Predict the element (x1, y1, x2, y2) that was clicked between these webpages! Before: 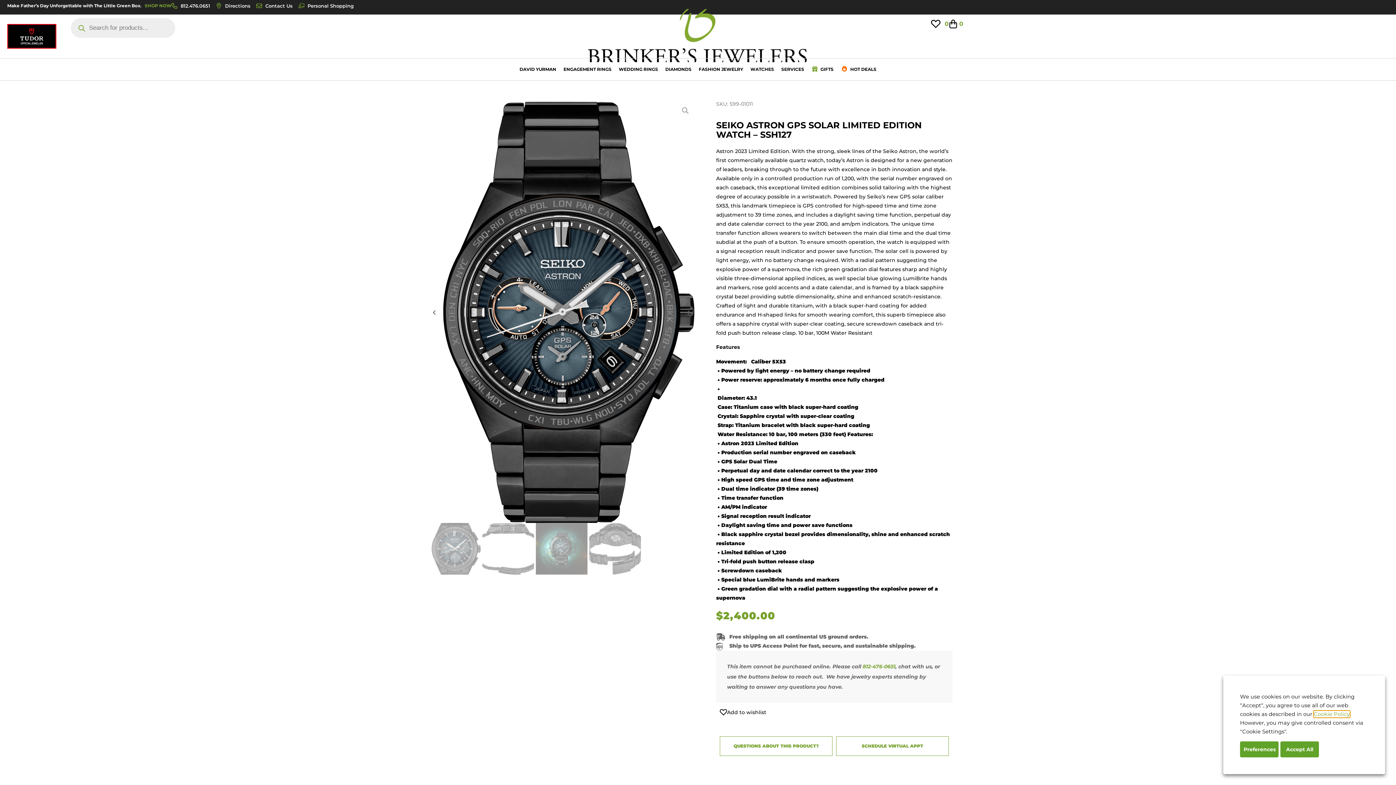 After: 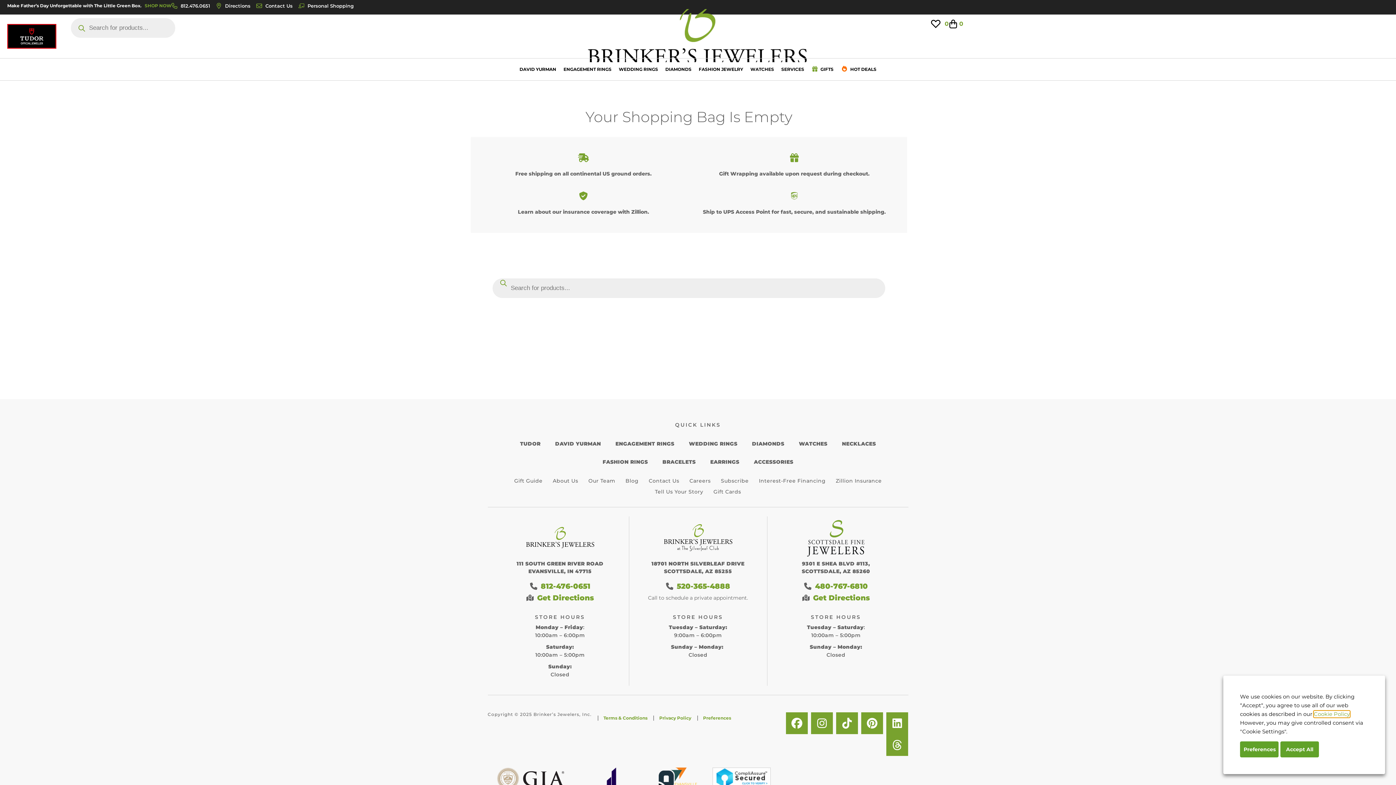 Action: bbox: (948, 18, 963, 29) label: 0